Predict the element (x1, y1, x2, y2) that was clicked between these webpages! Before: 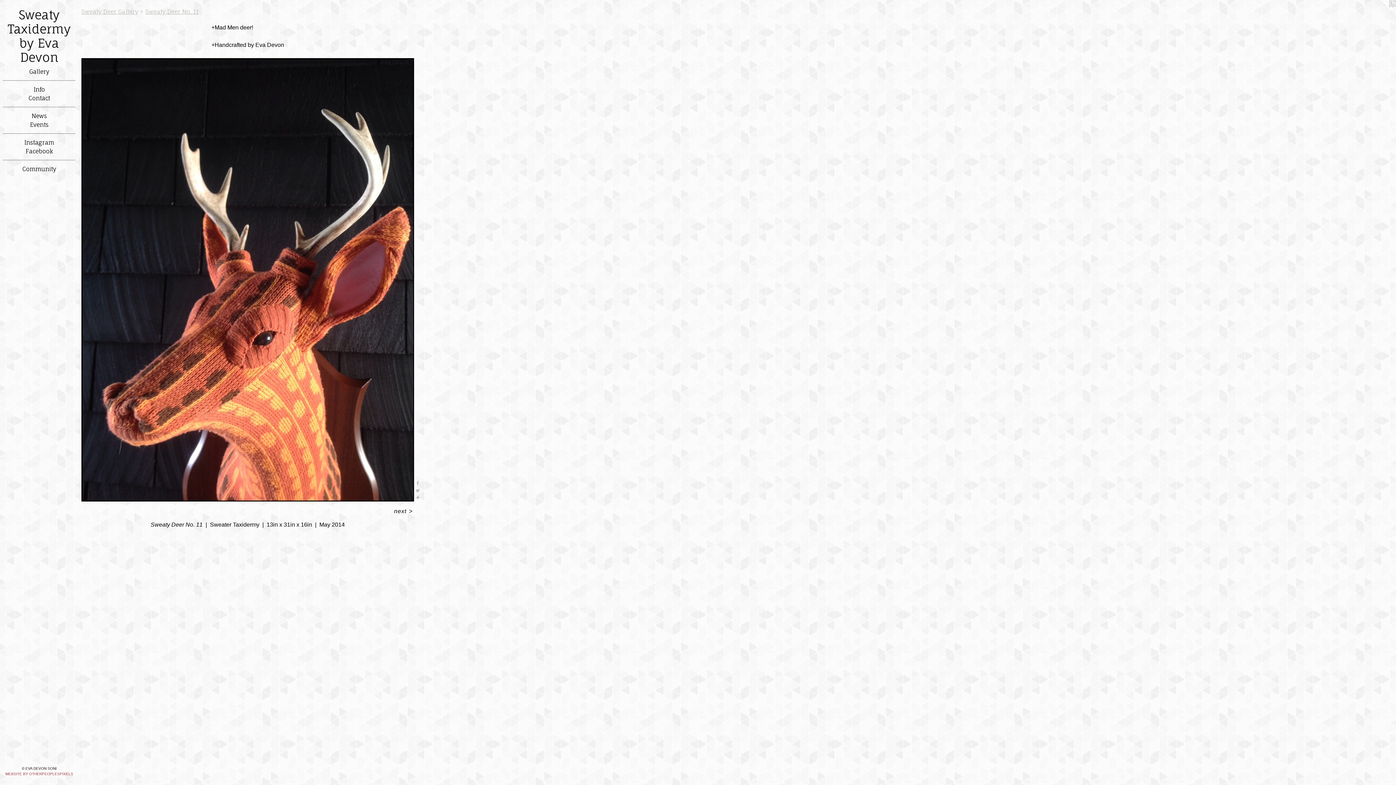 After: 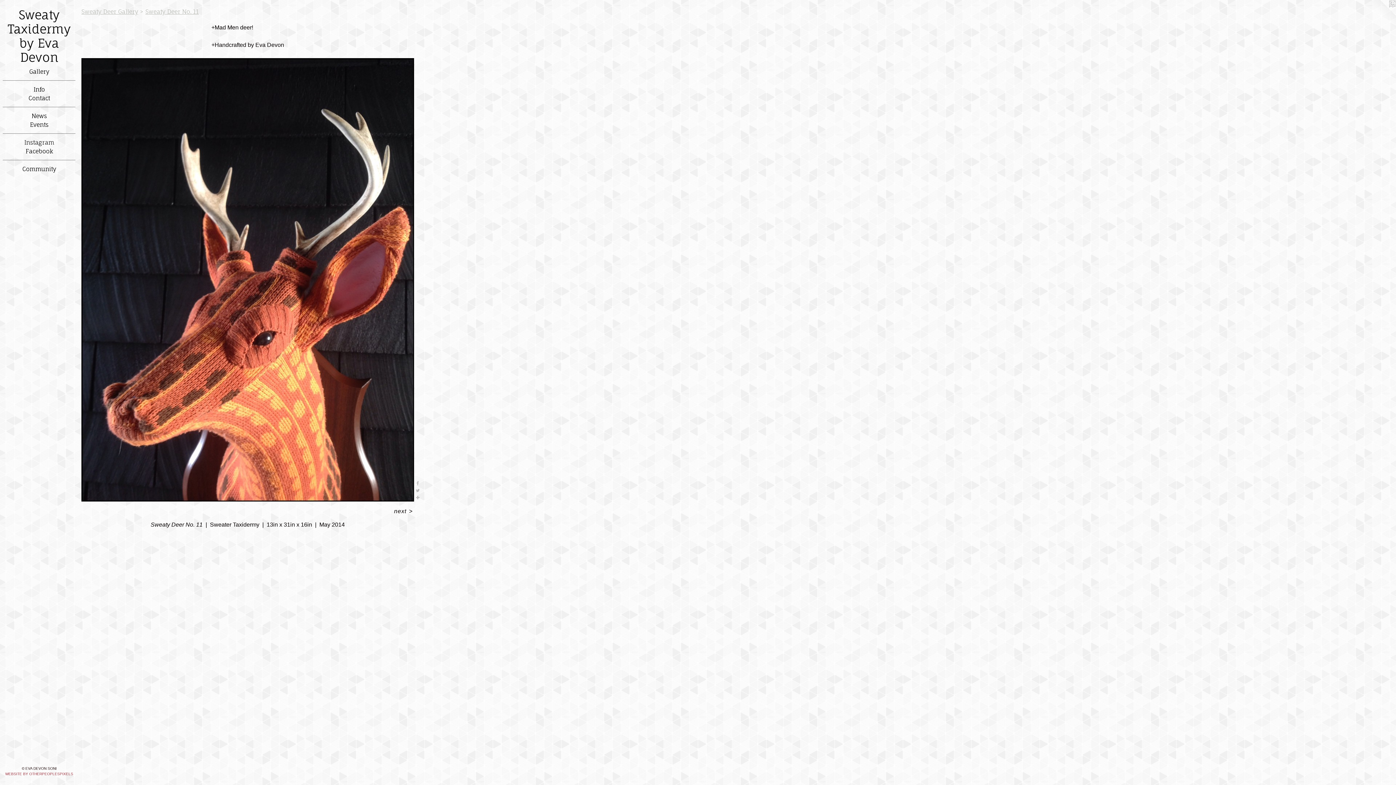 Action: label: Instagram bbox: (2, 138, 75, 146)